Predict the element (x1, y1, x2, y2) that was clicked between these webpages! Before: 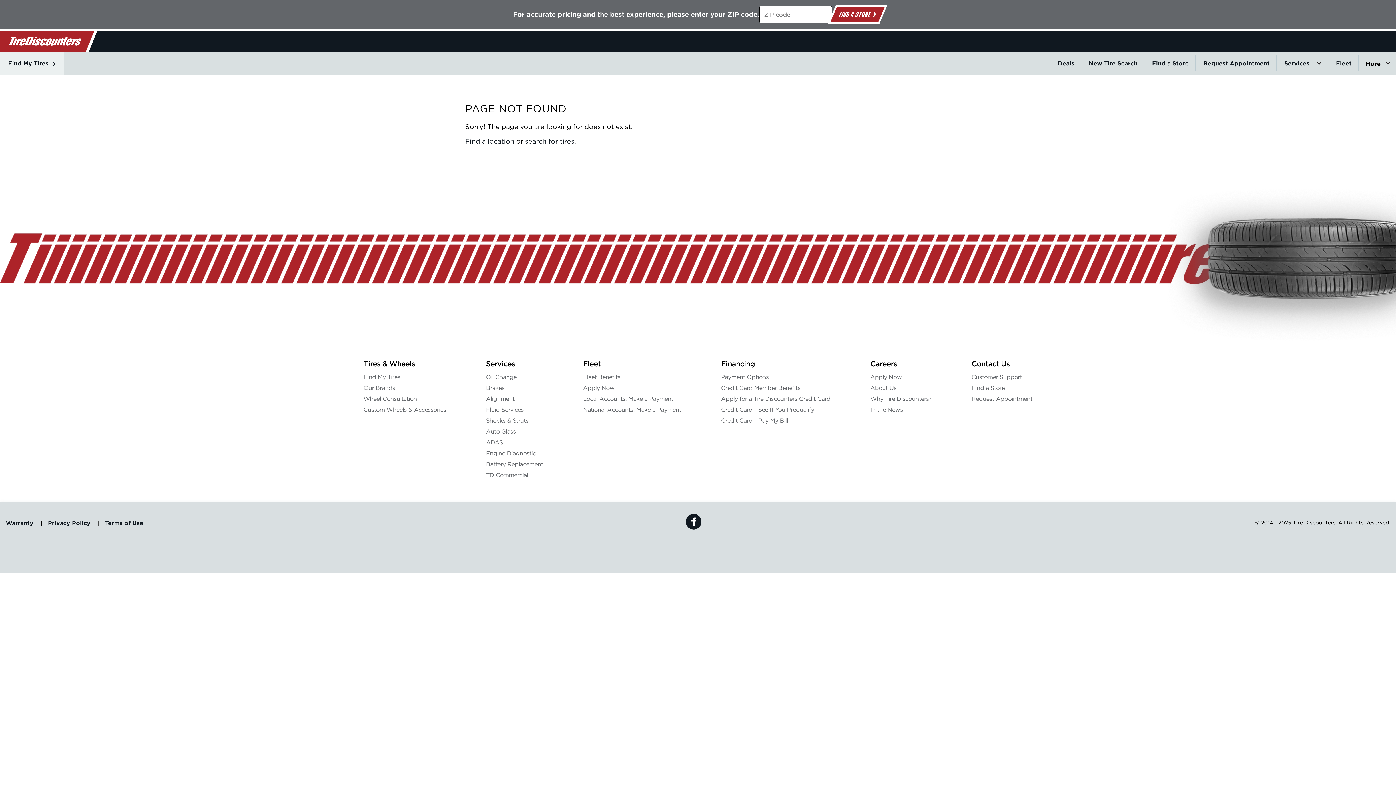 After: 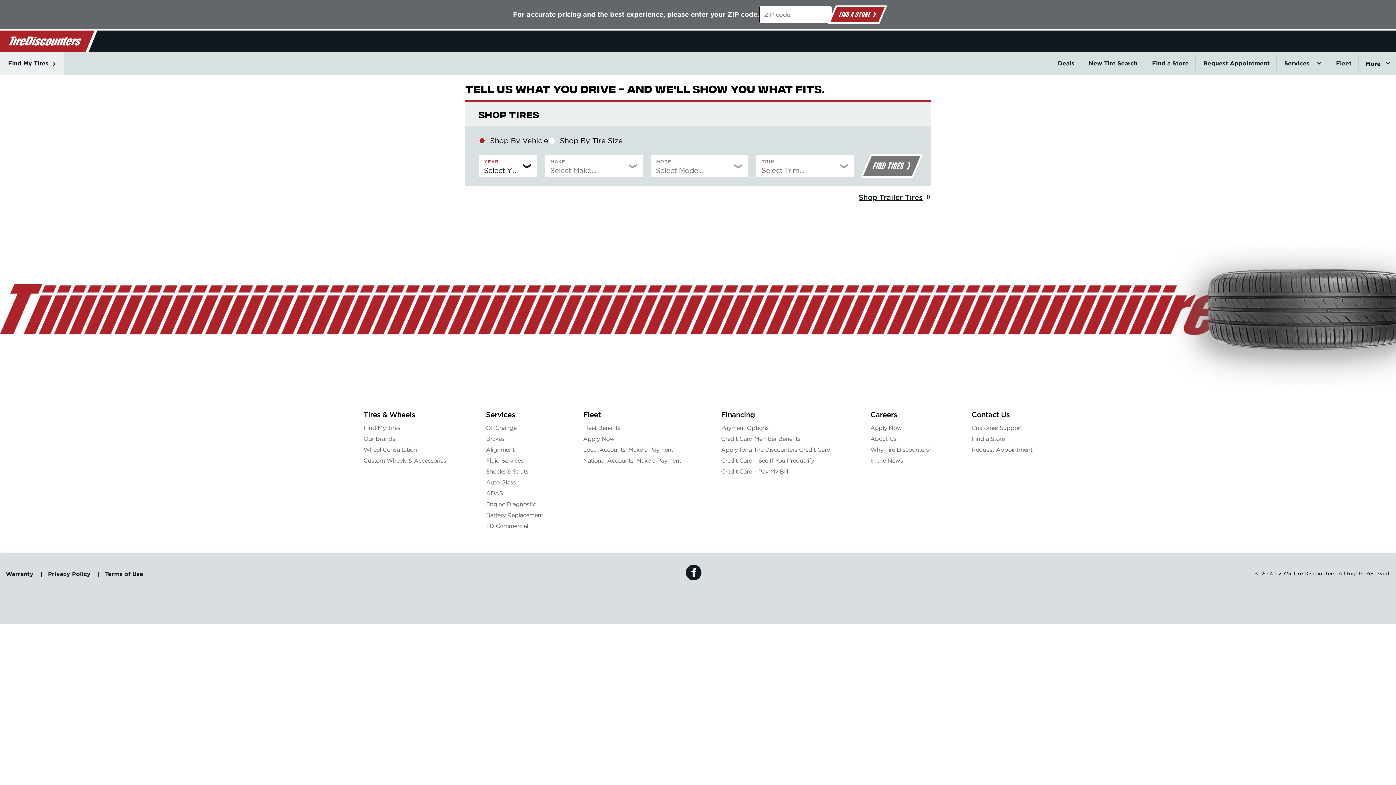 Action: bbox: (525, 137, 574, 145) label: search for tires